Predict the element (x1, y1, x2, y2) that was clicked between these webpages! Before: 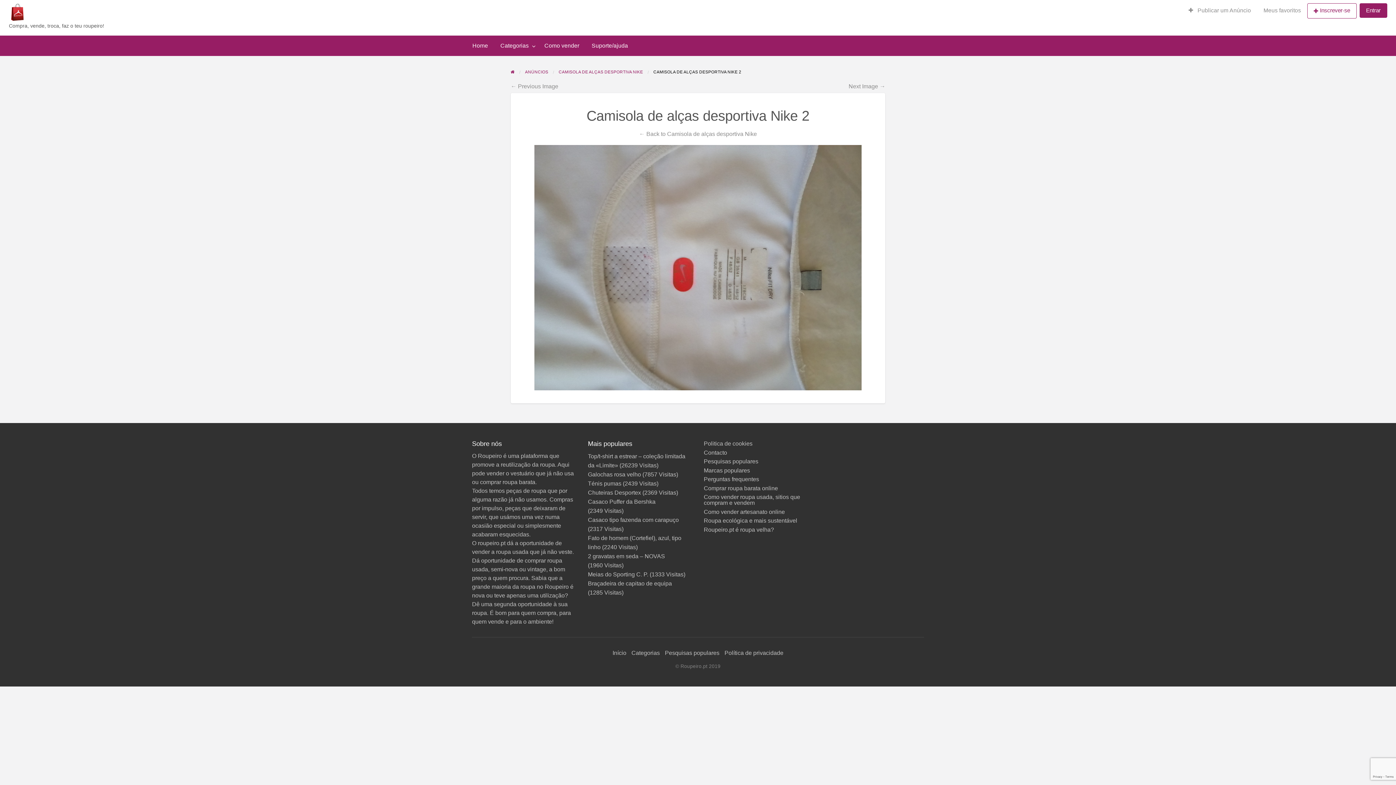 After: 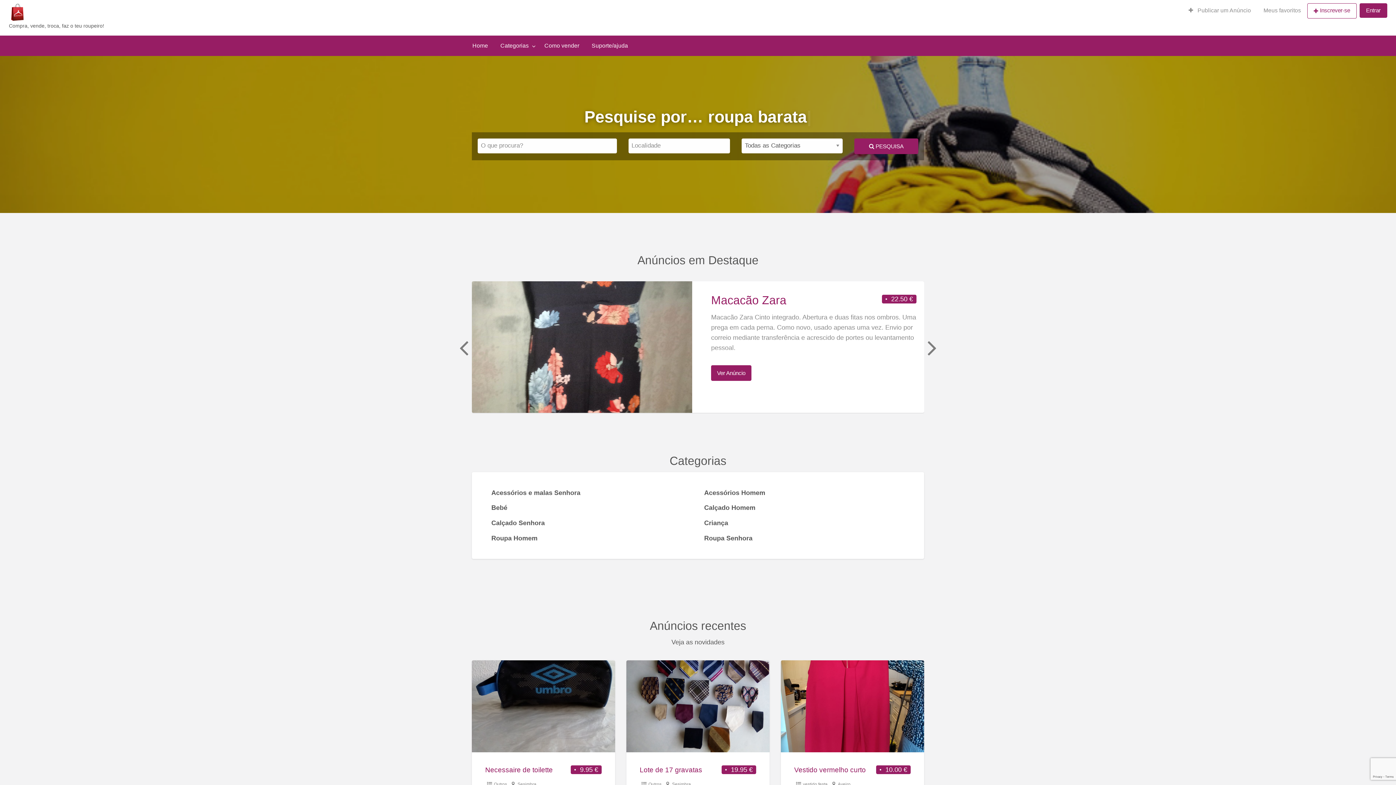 Action: bbox: (8, 3, 77, 21)